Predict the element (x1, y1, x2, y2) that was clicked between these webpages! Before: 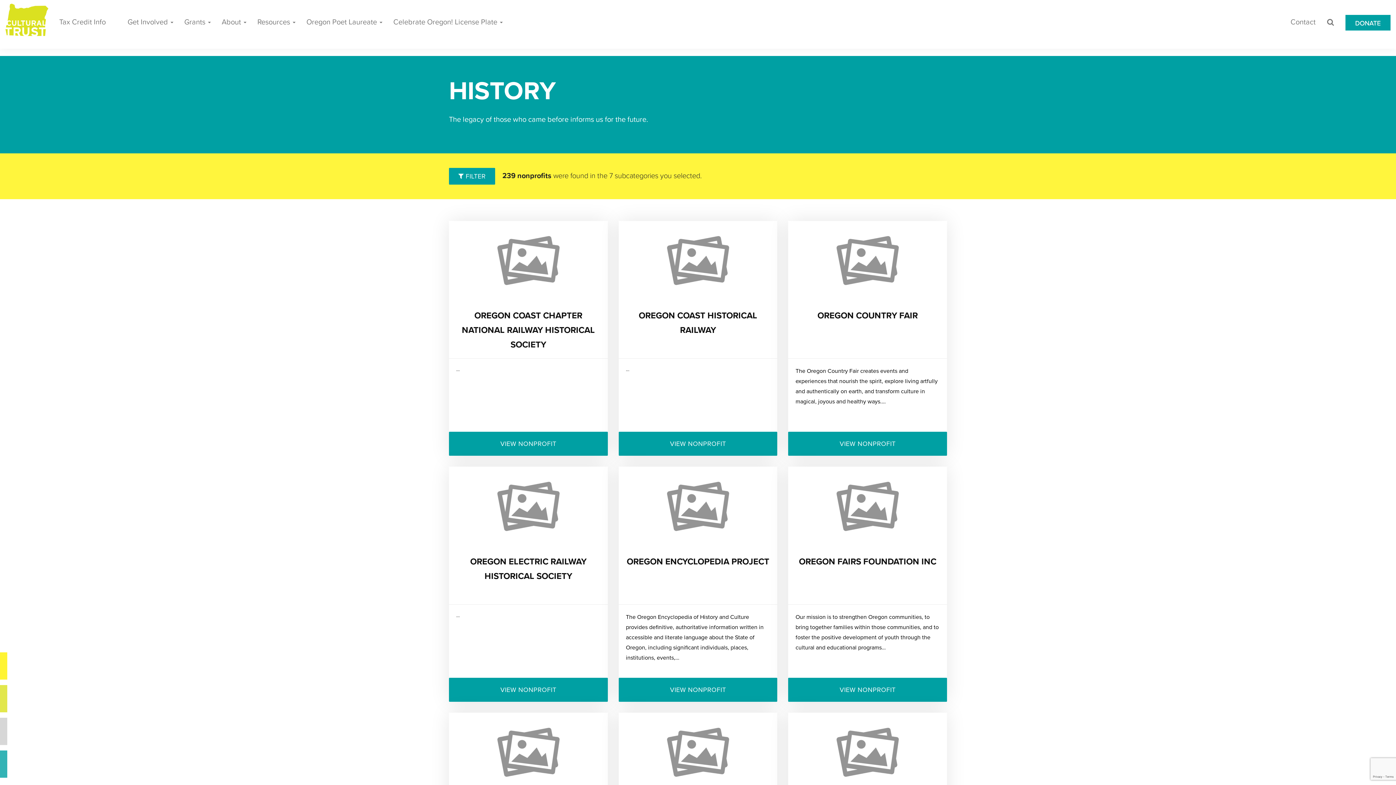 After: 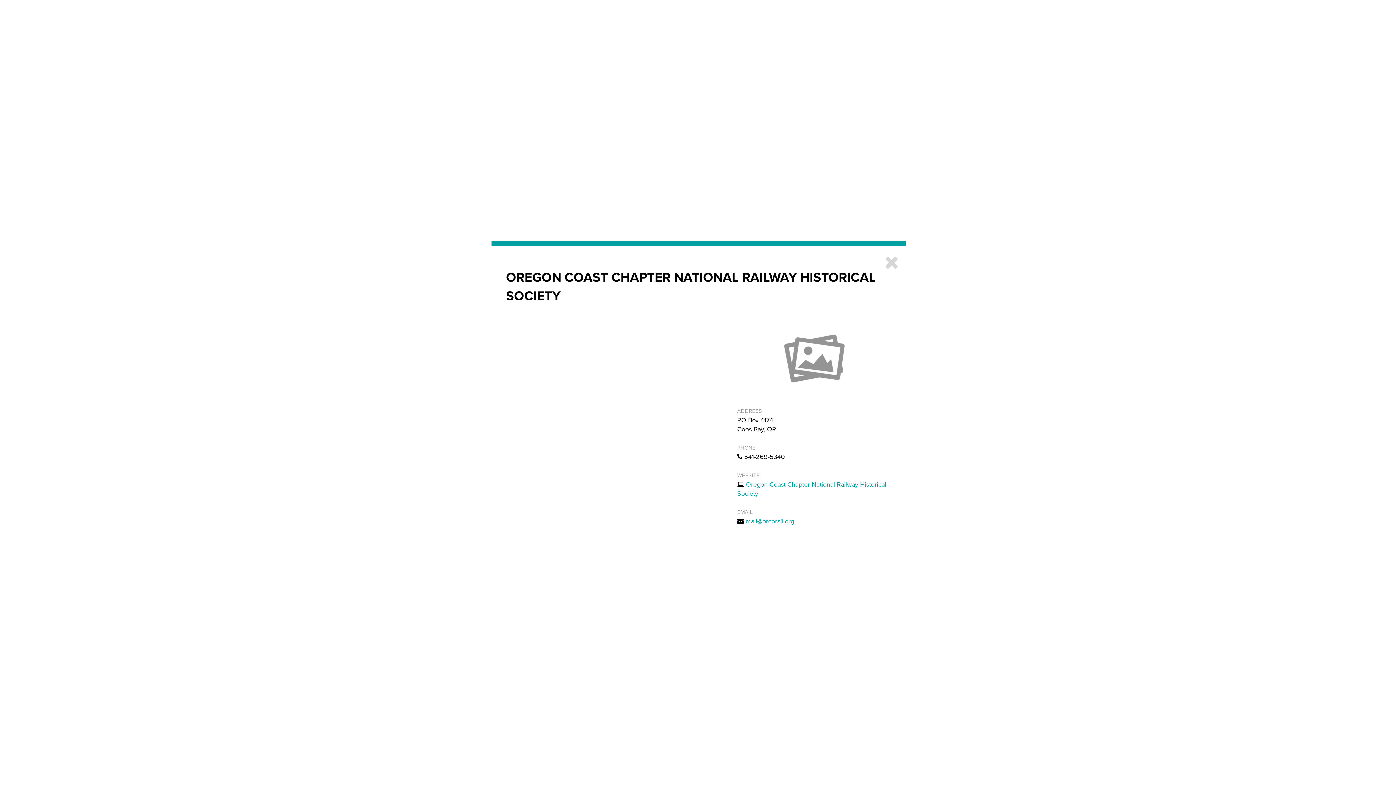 Action: bbox: (449, 432, 607, 456) label: VIEW NONPROFIT